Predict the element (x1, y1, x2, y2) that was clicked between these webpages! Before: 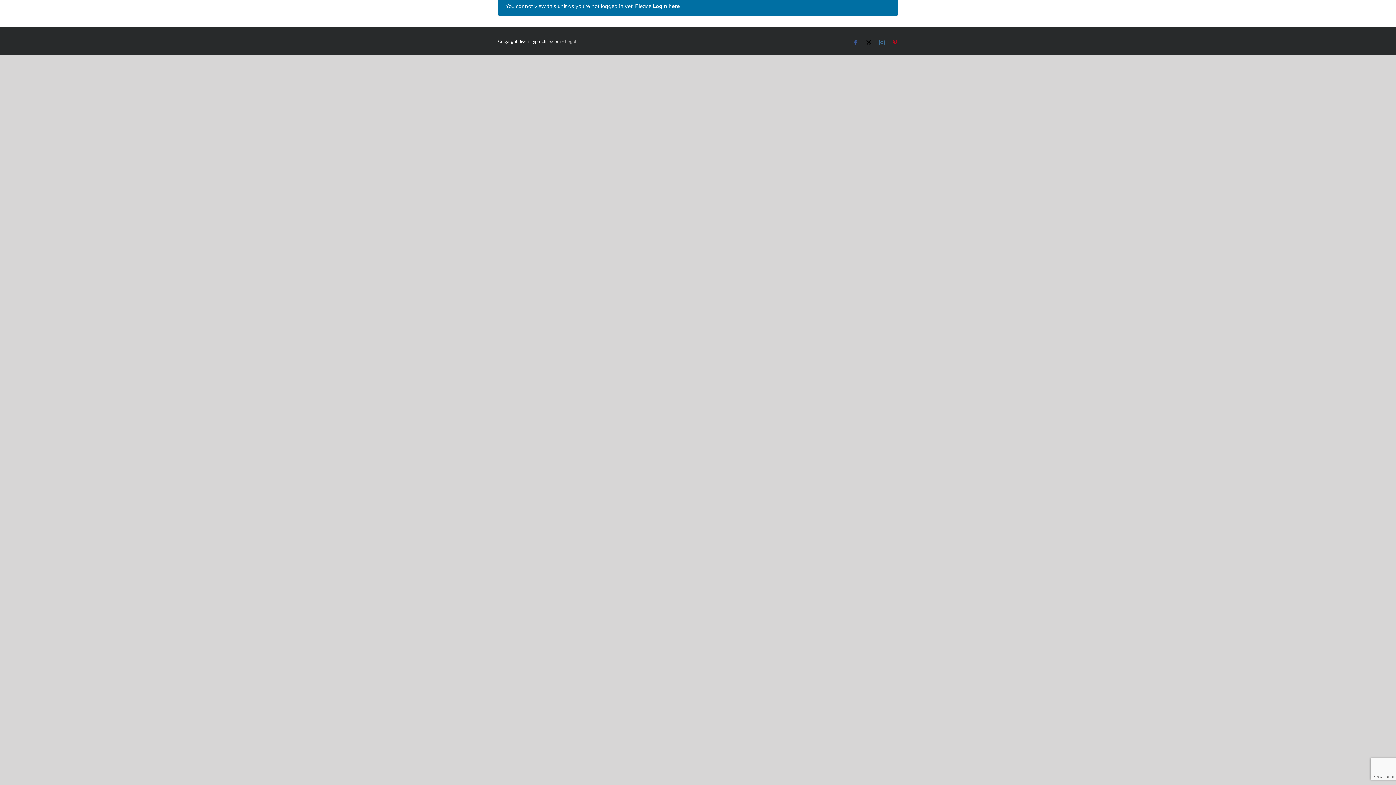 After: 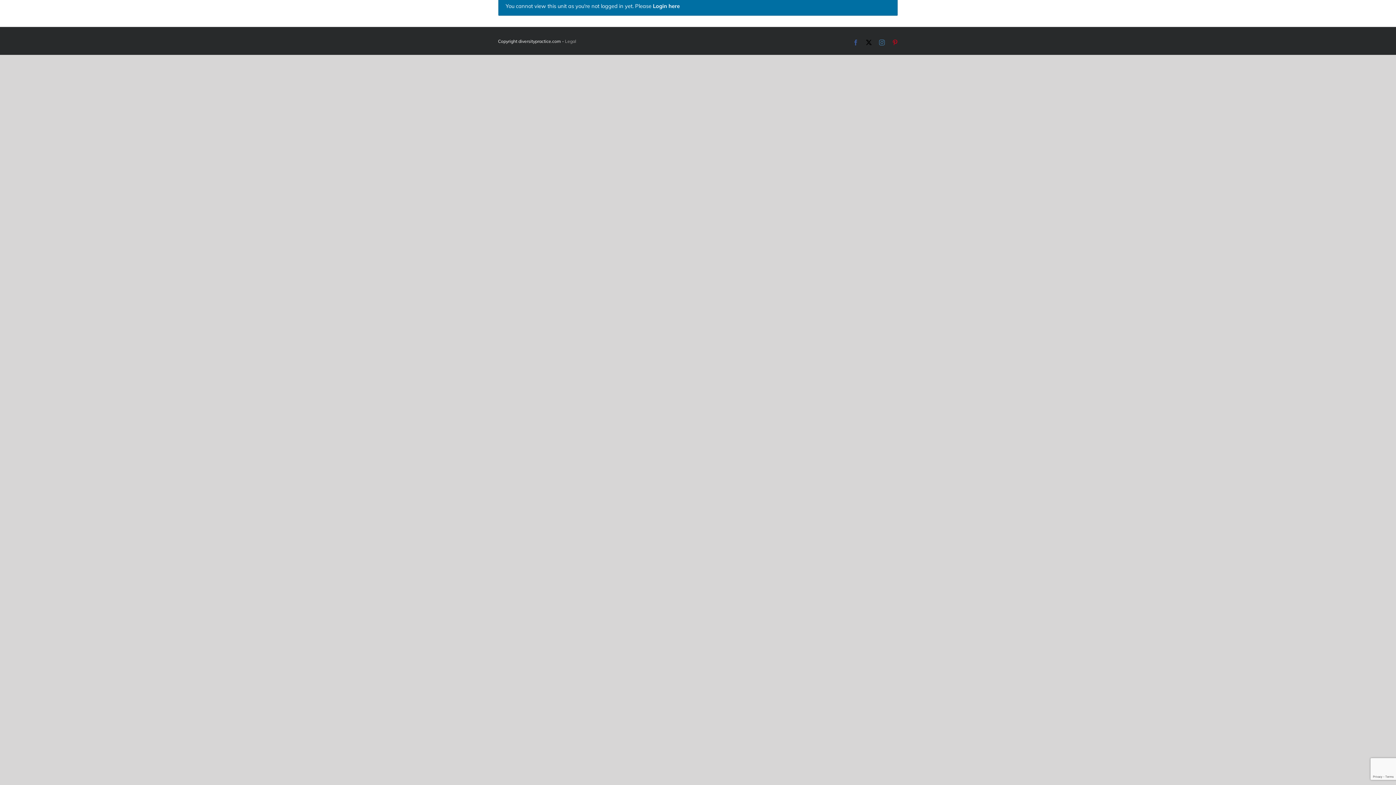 Action: bbox: (853, 39, 858, 45) label: Facebook